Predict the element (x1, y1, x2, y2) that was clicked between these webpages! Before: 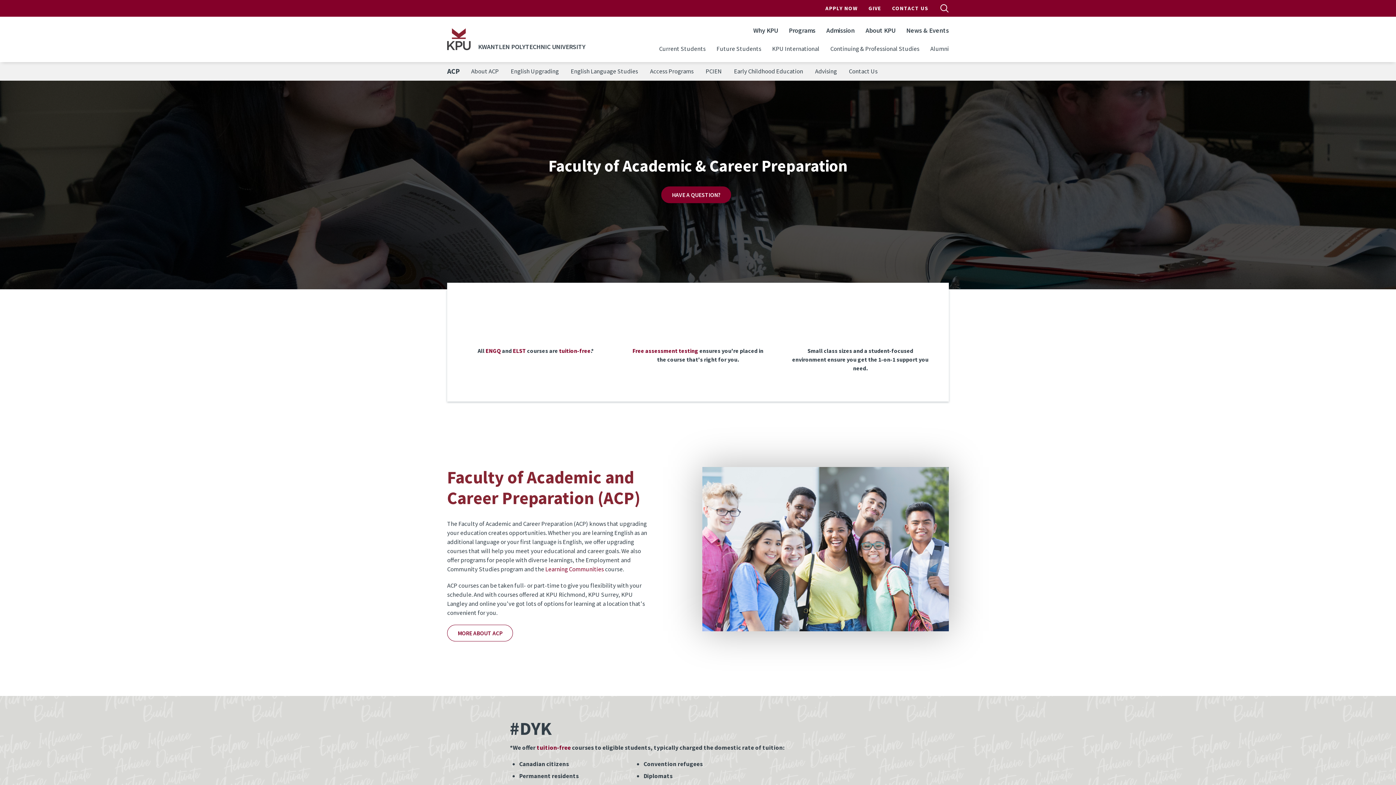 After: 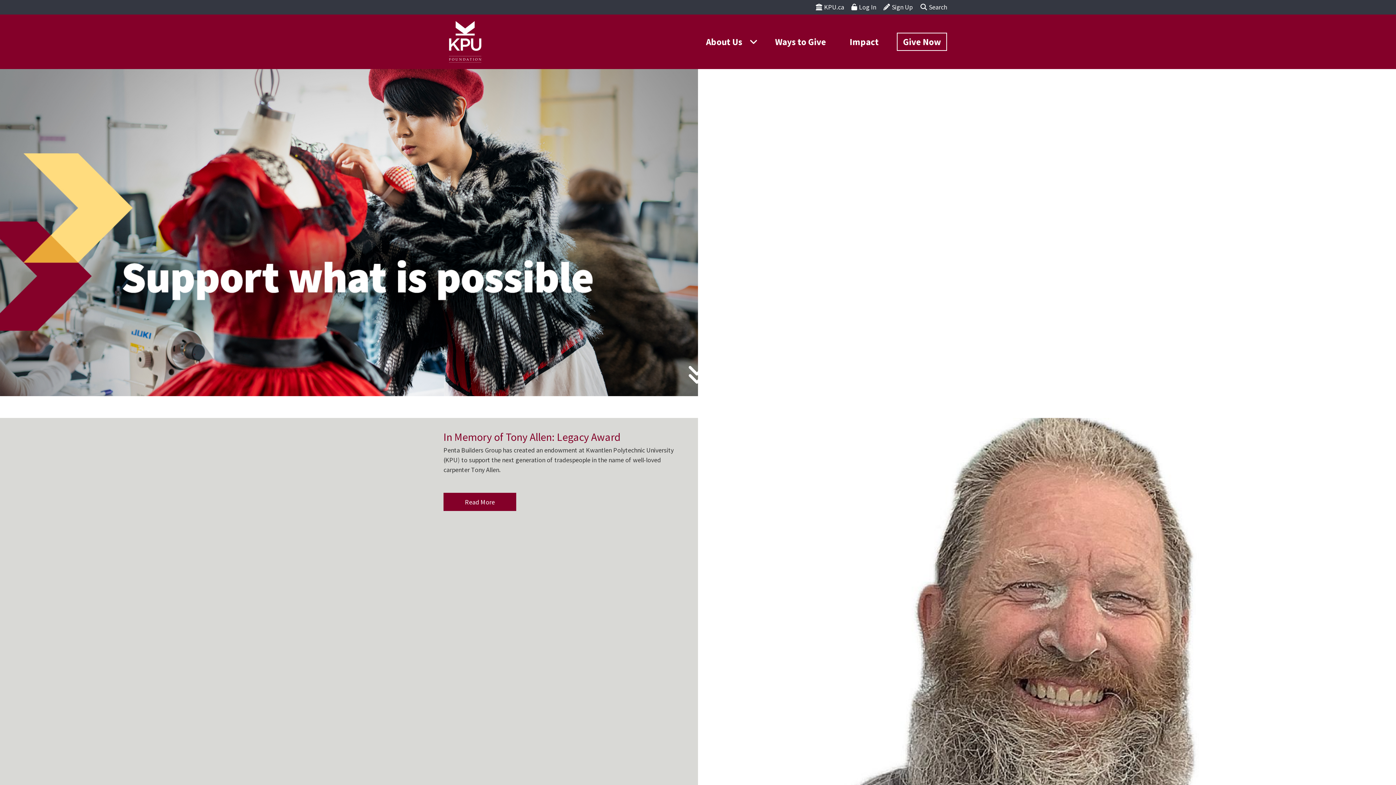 Action: bbox: (863, 1, 886, 15) label: GIVE